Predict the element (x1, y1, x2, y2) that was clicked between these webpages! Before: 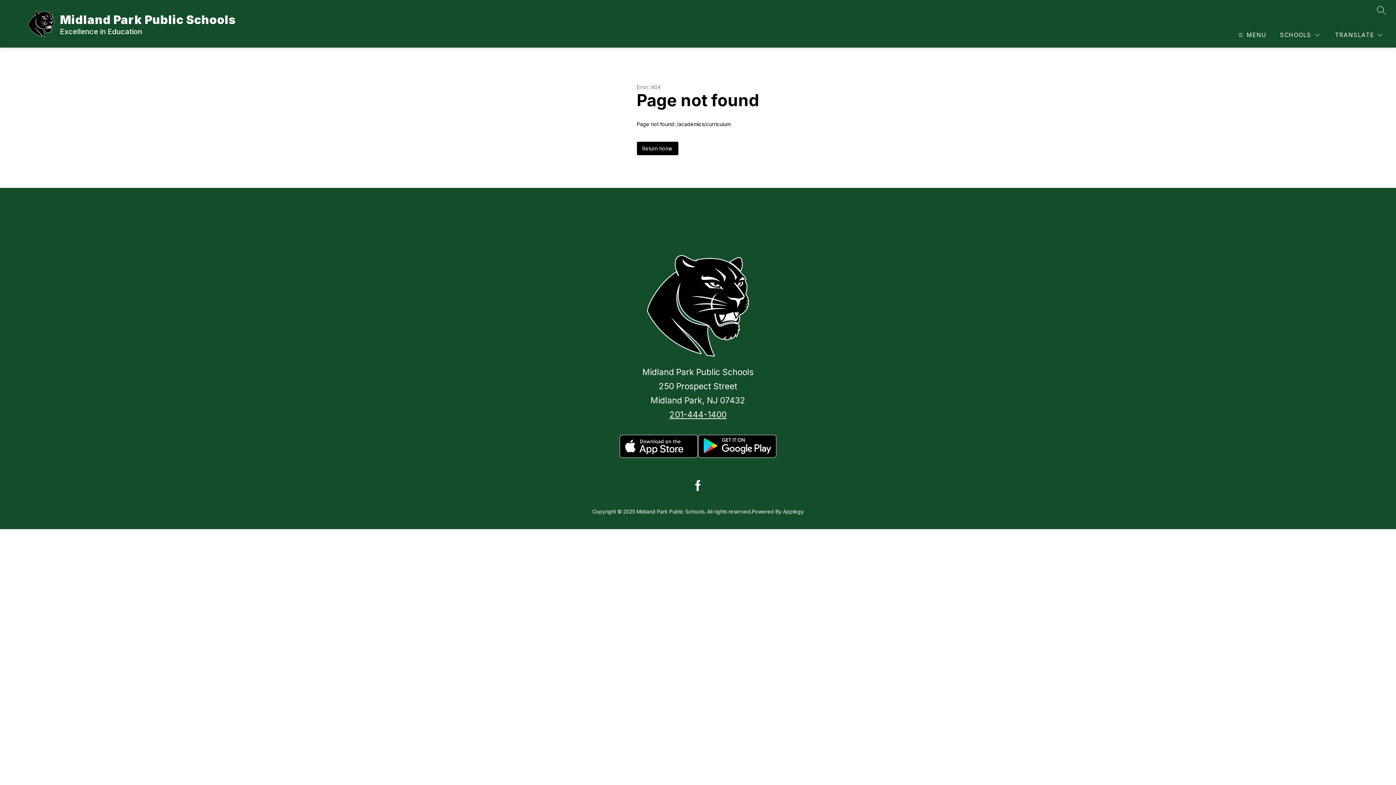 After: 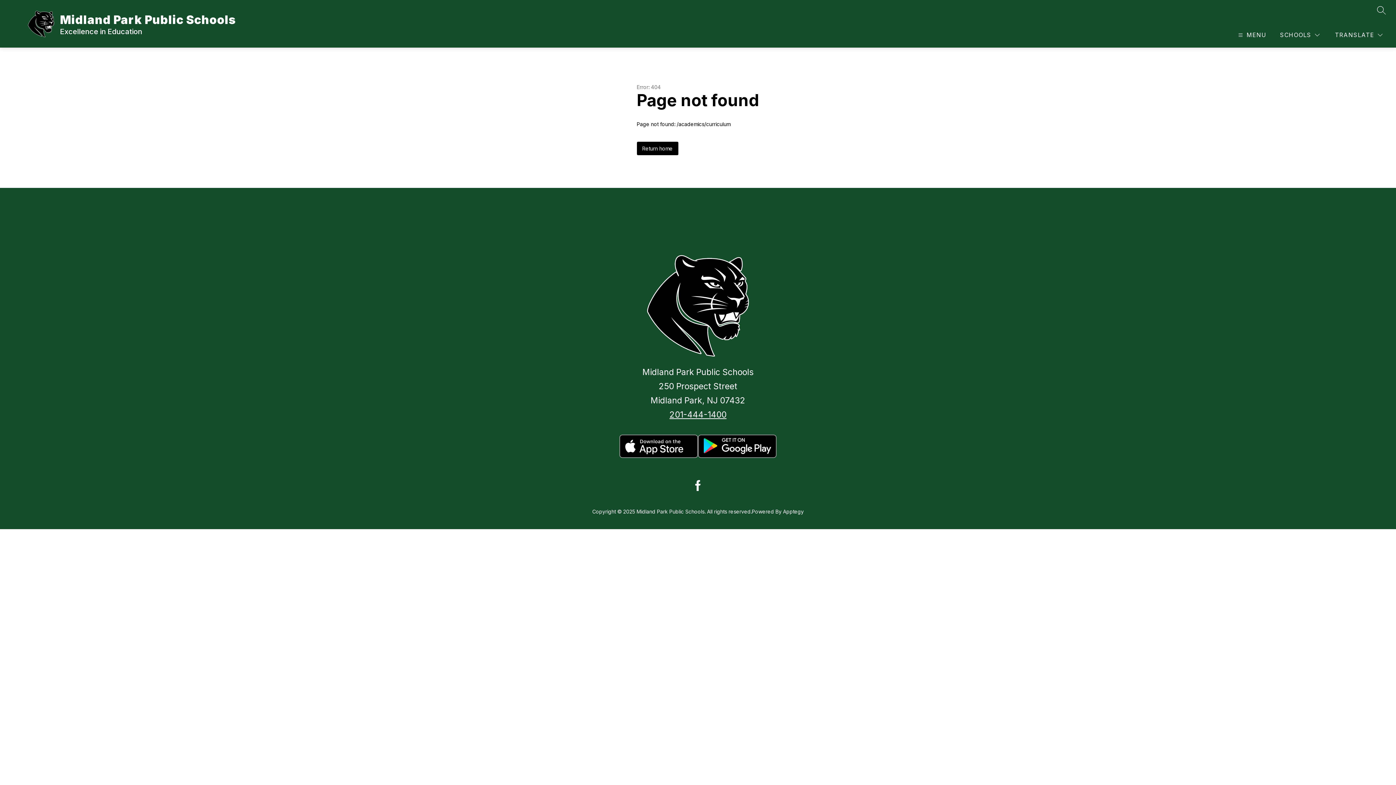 Action: bbox: (698, 434, 776, 458)